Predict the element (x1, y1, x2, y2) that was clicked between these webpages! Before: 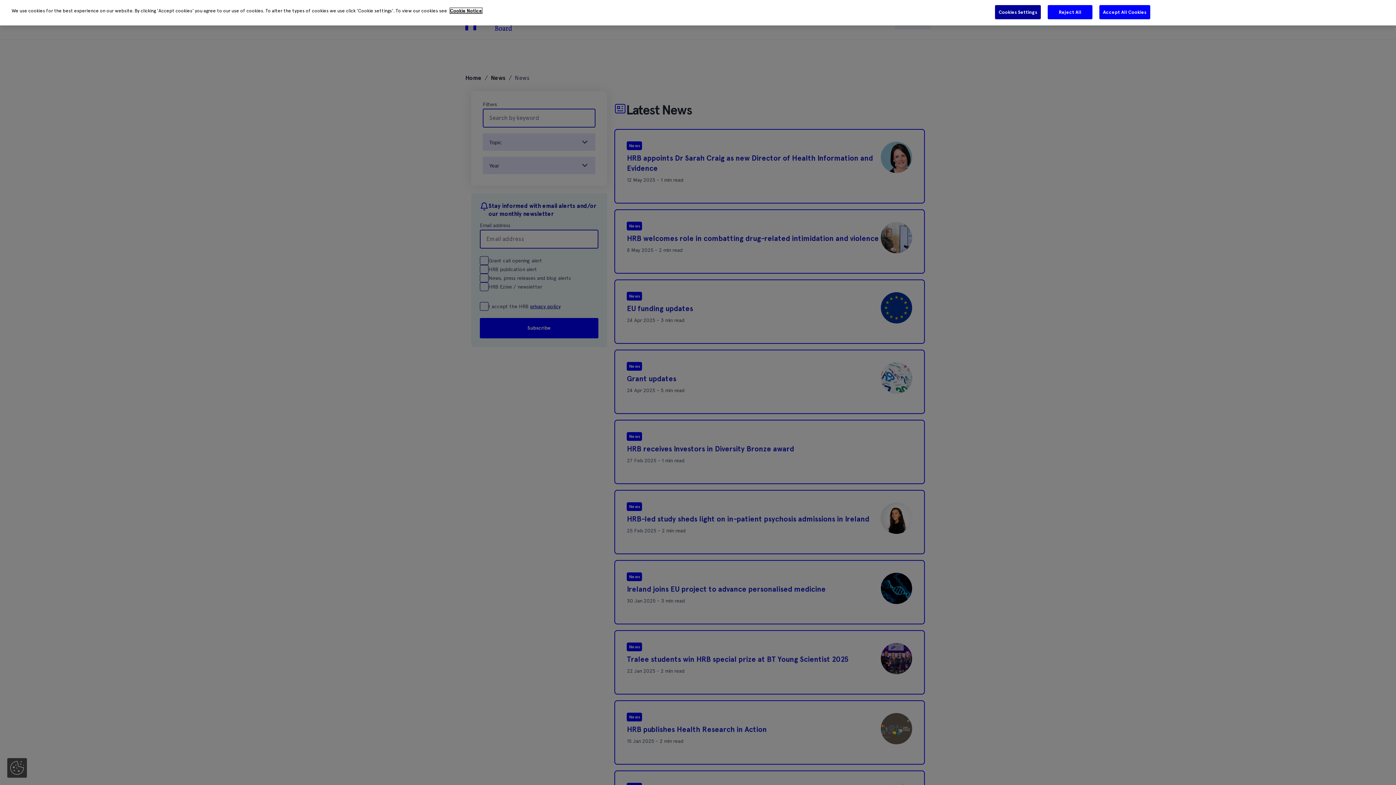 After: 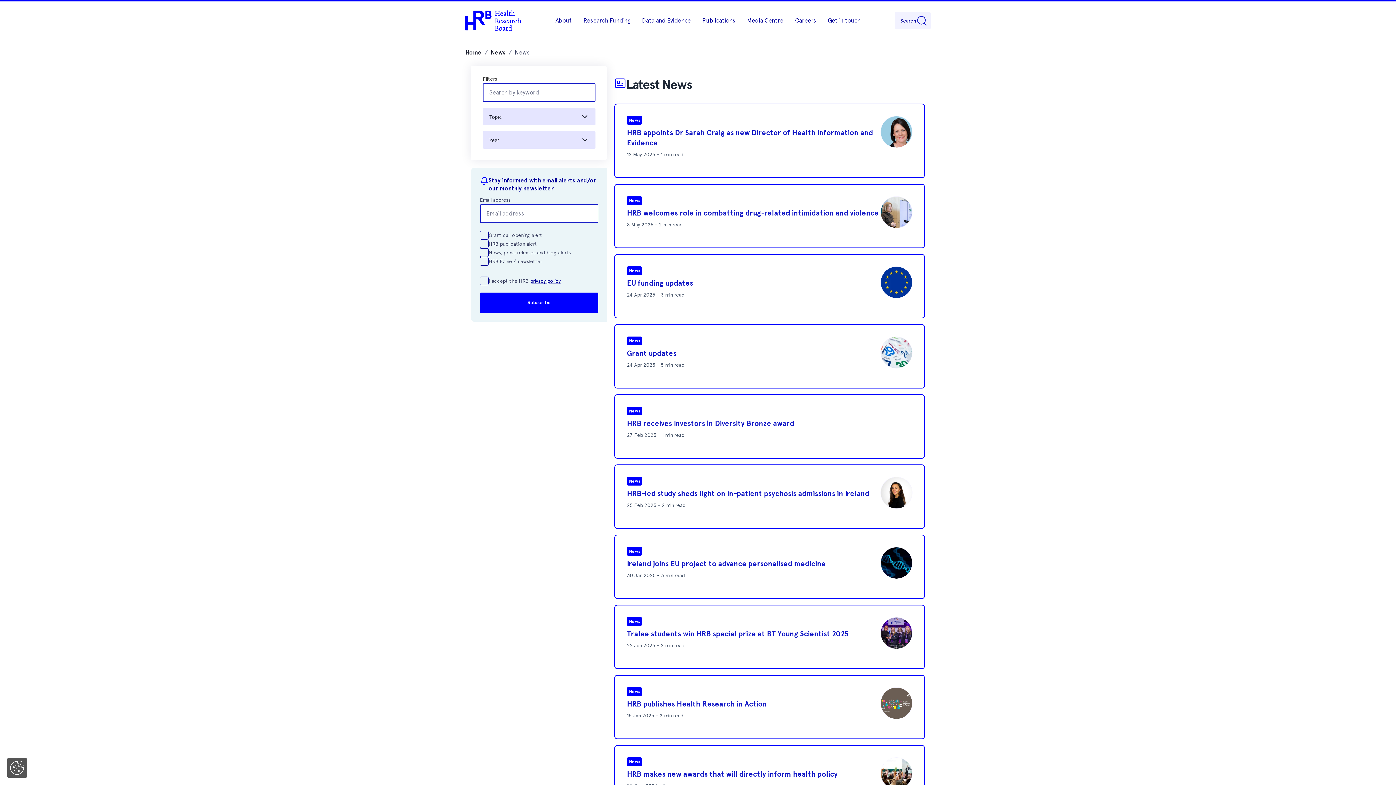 Action: bbox: (1047, 4, 1093, 19) label: Reject All